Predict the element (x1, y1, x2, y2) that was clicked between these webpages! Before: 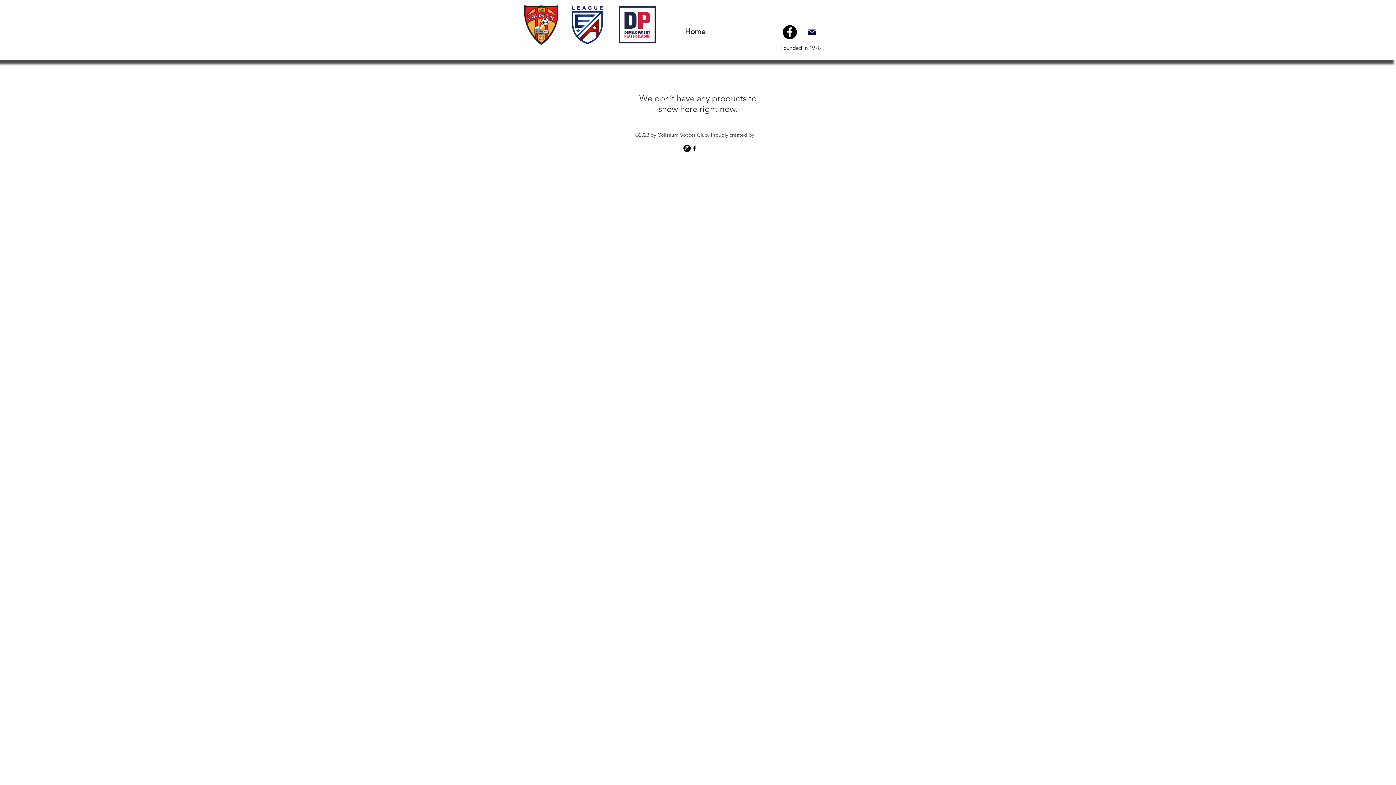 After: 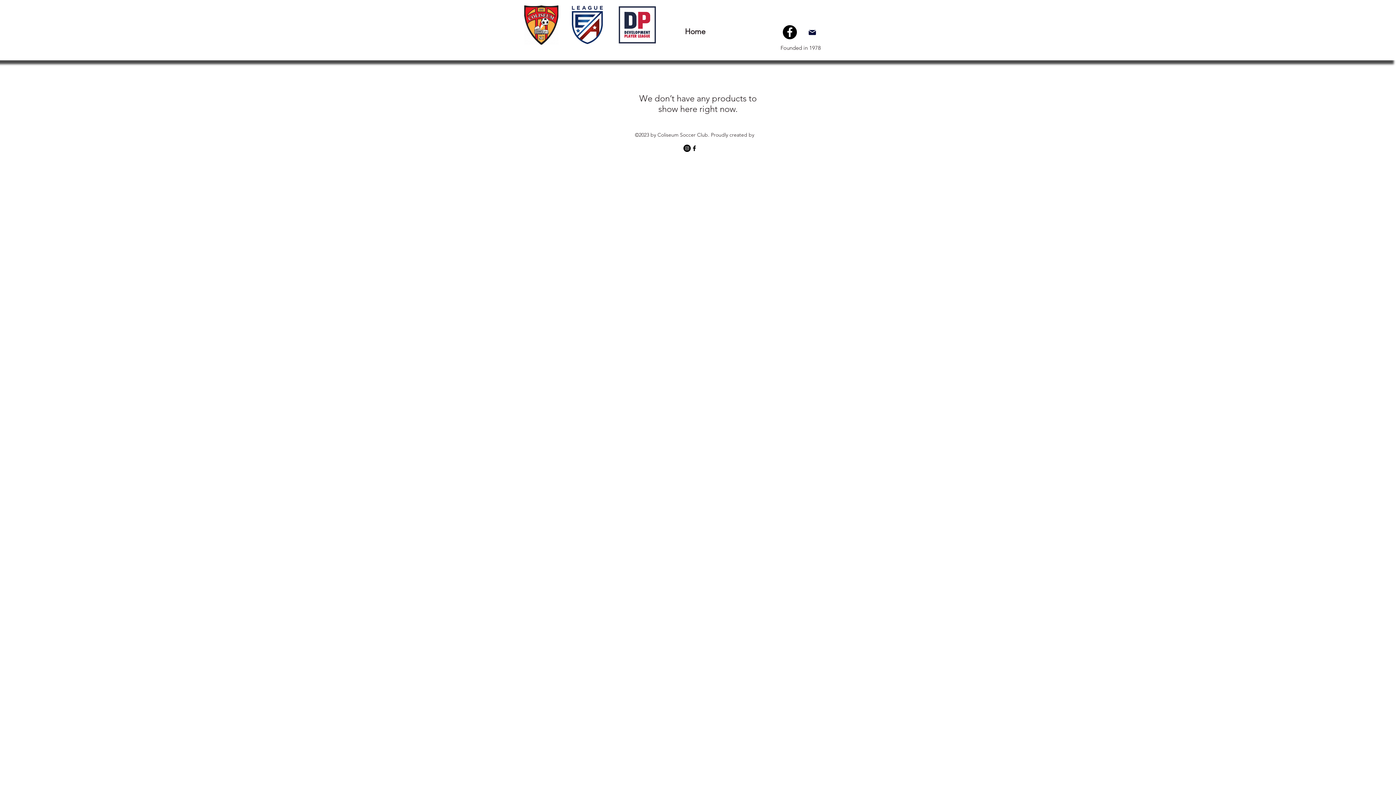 Action: label: Mail bbox: (807, 27, 817, 37)